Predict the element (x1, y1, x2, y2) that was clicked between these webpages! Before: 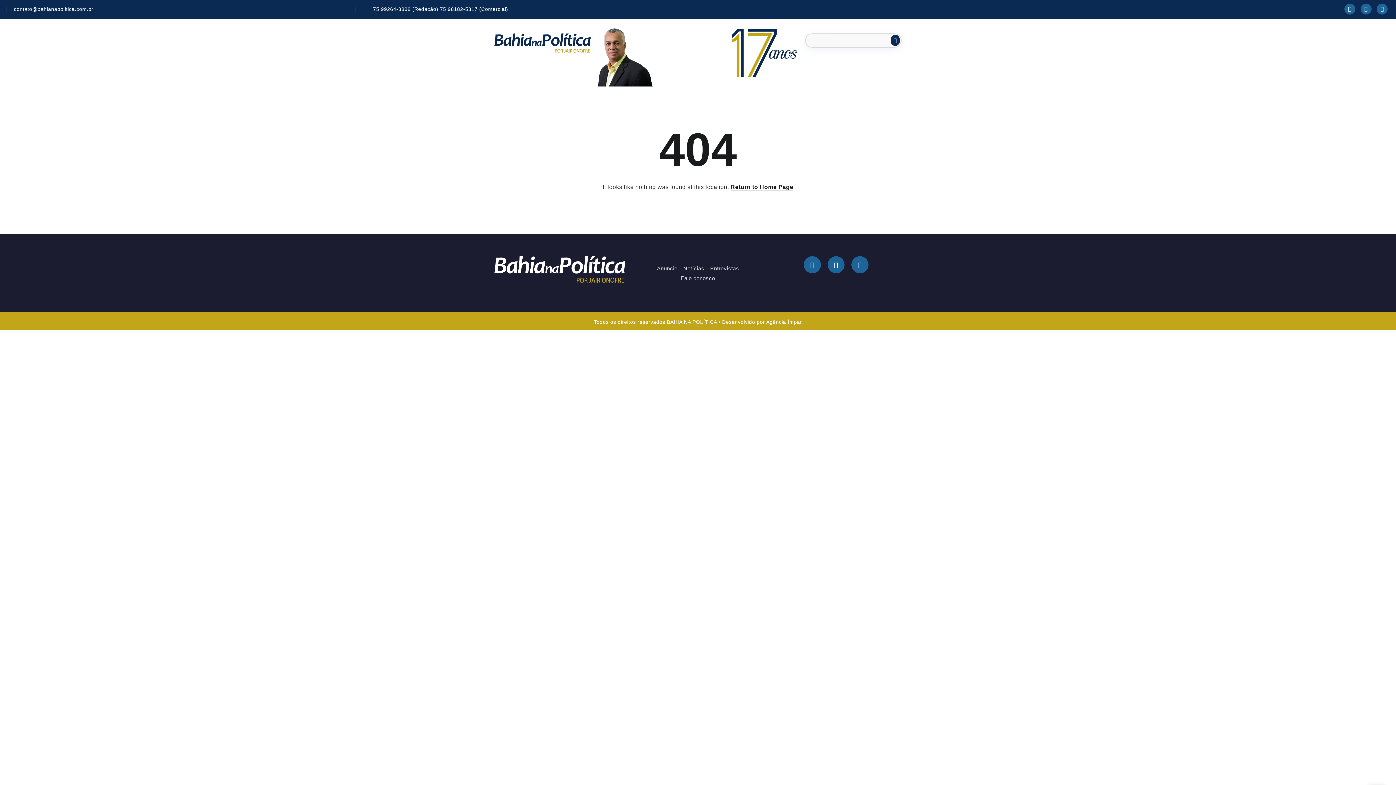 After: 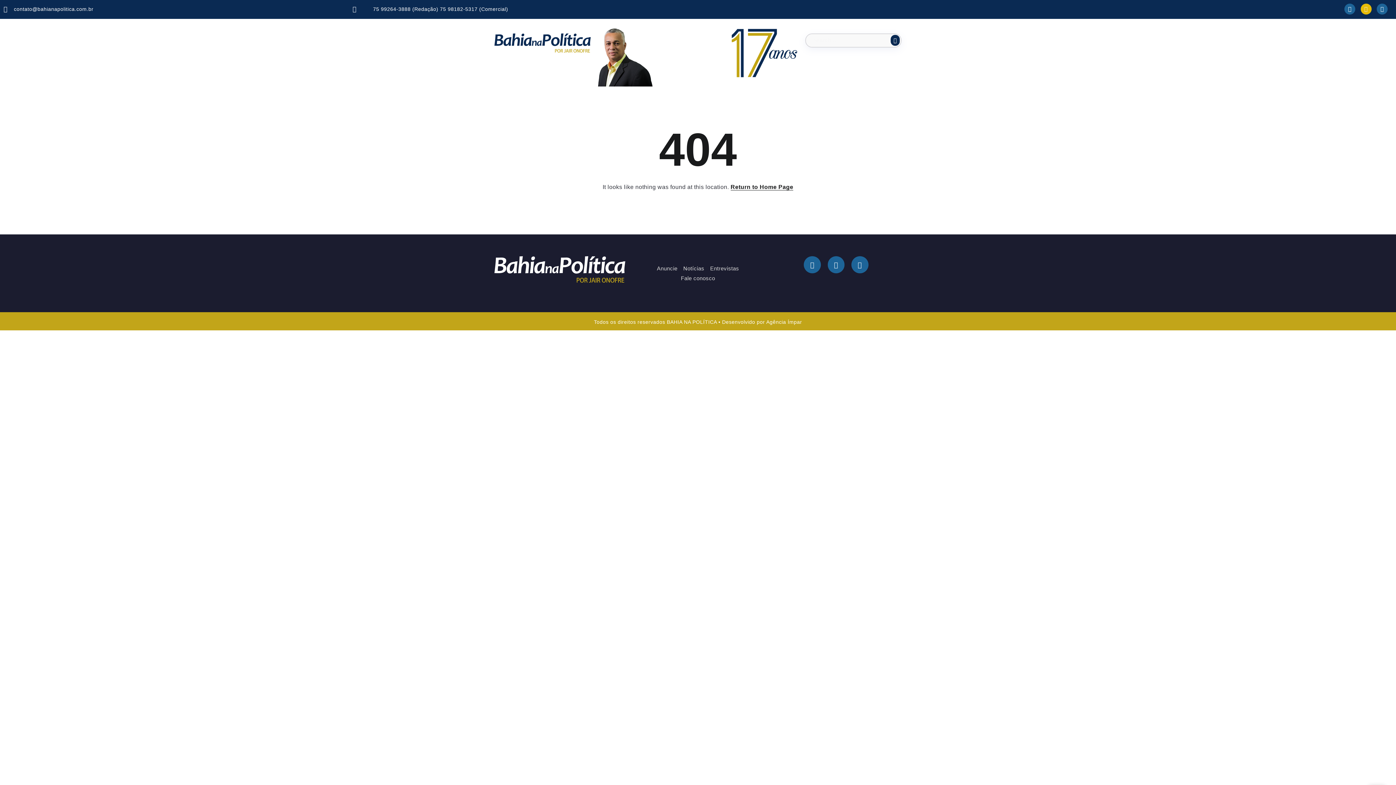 Action: bbox: (1360, 3, 1371, 14) label: Twitter